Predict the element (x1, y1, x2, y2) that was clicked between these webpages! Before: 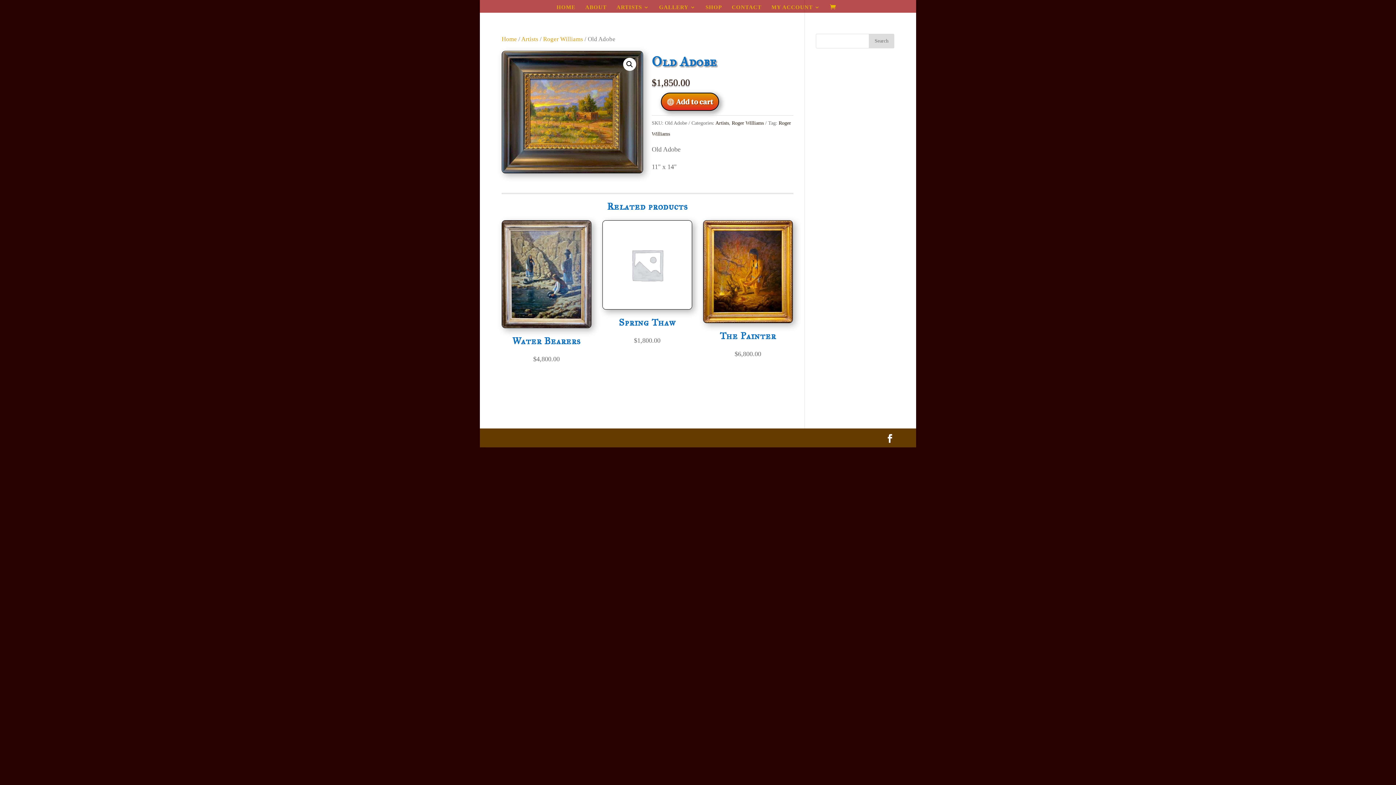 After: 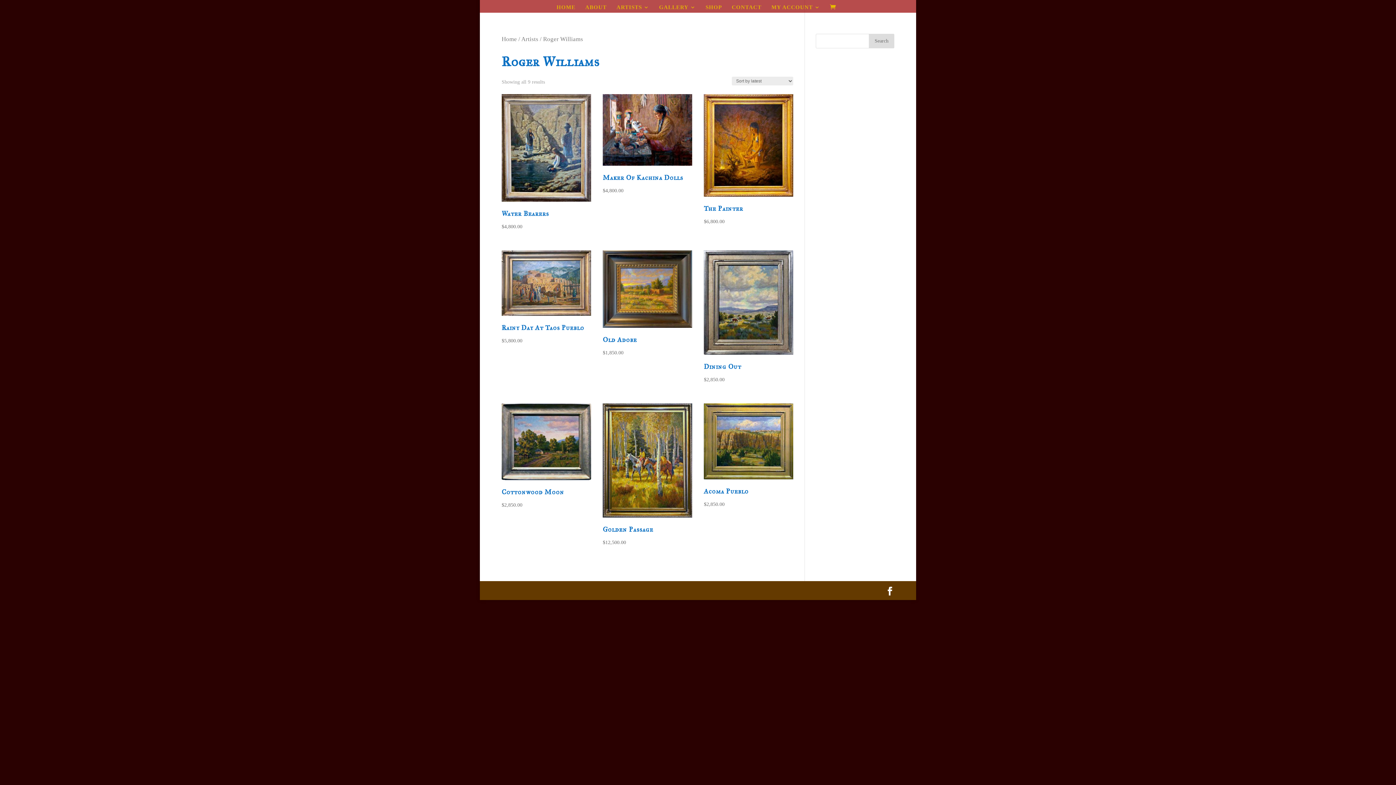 Action: bbox: (543, 35, 583, 42) label: Roger Williams